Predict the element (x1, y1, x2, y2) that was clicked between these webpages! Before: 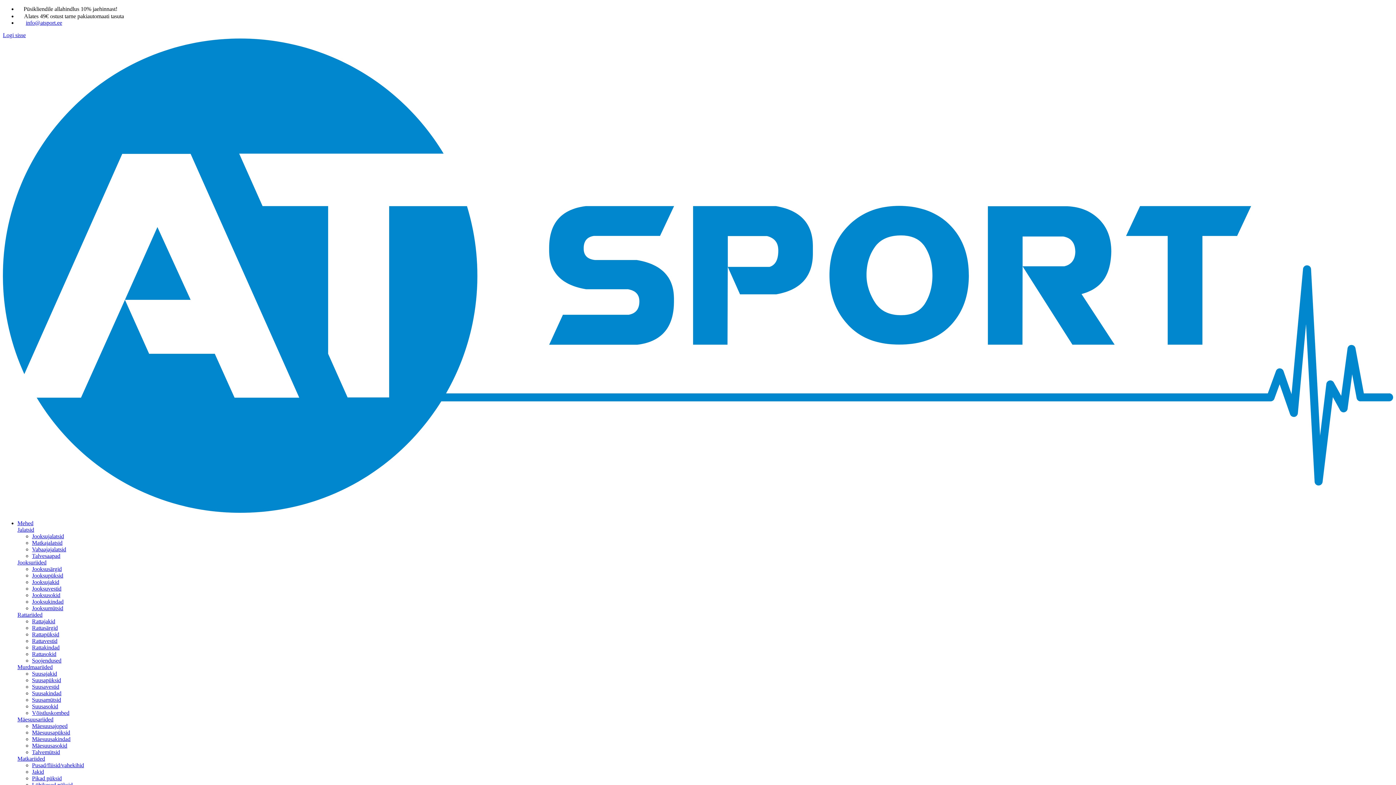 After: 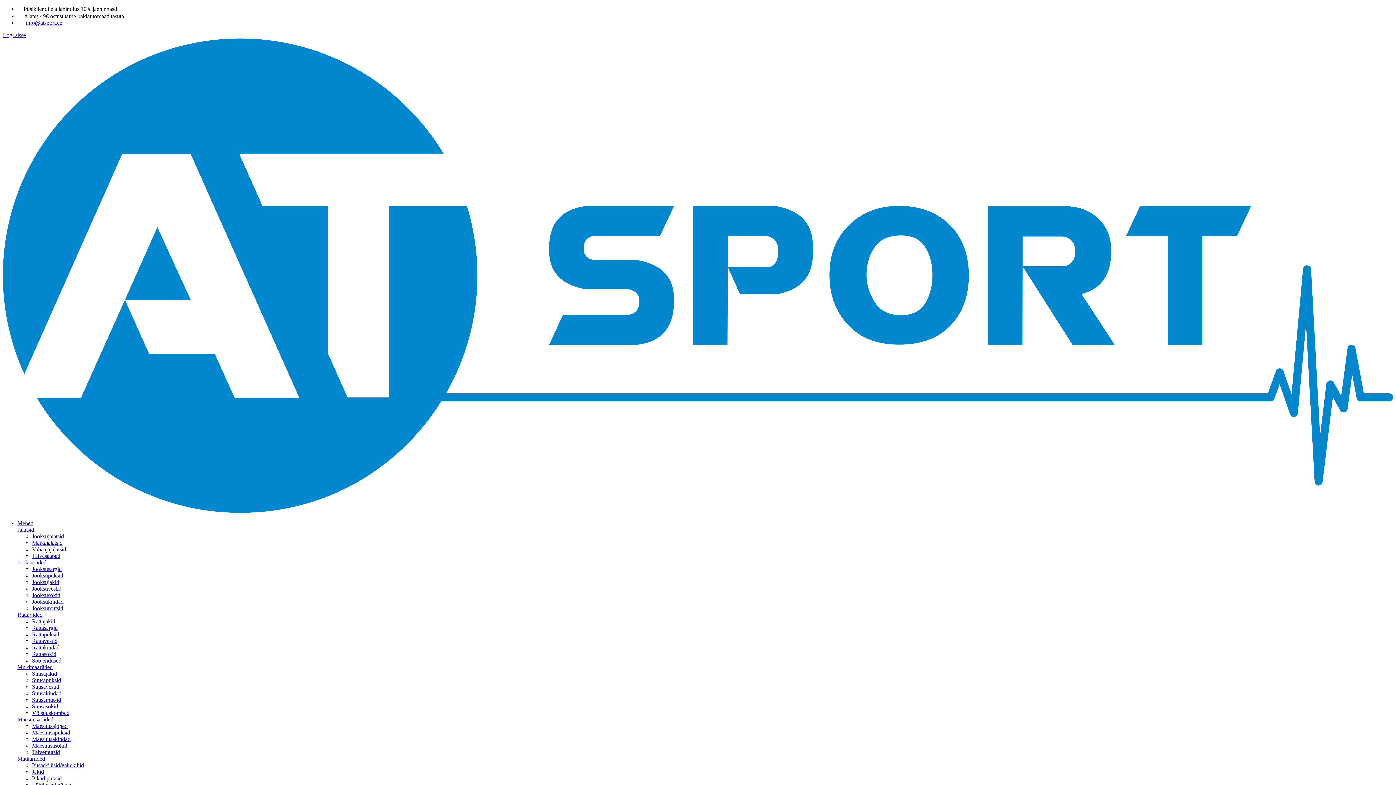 Action: bbox: (32, 553, 60, 559) label: Talvesaapad